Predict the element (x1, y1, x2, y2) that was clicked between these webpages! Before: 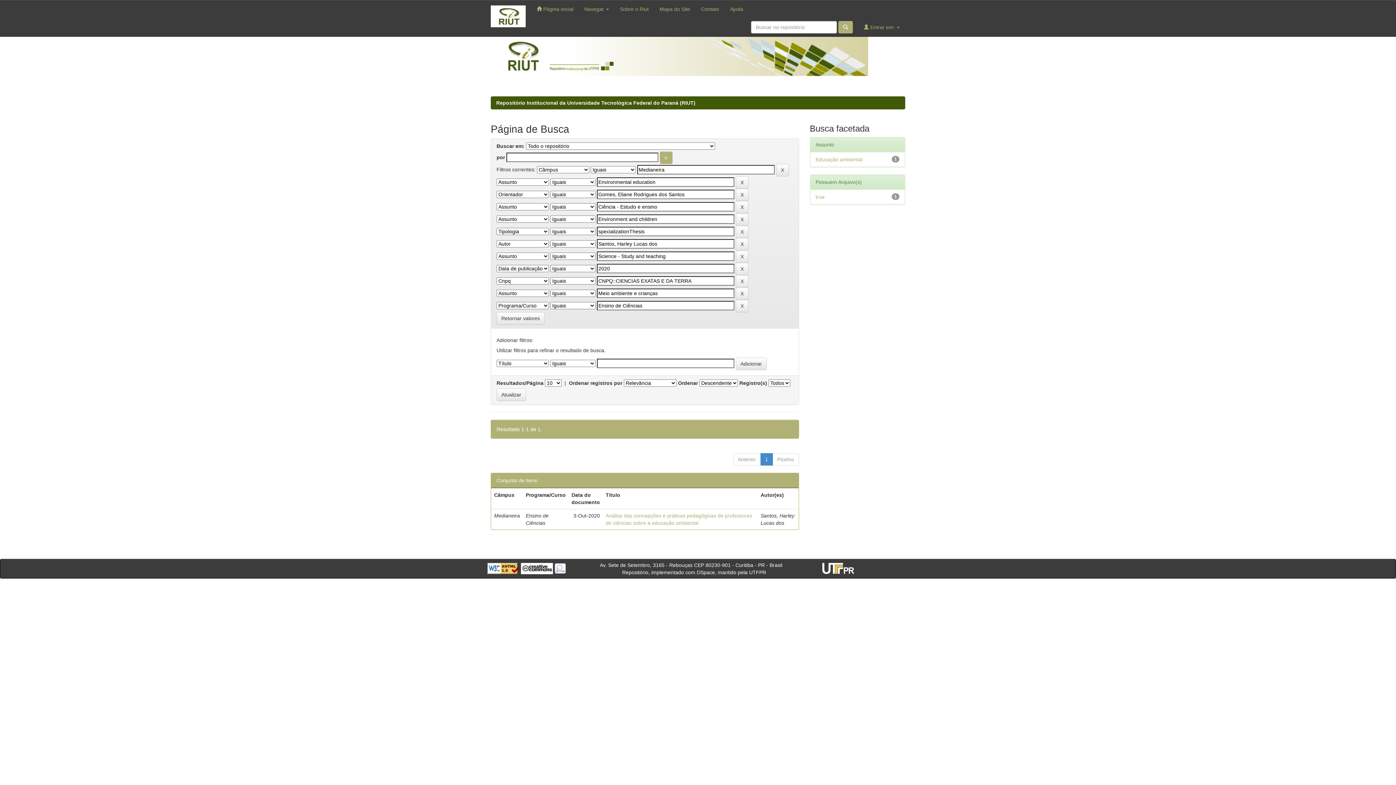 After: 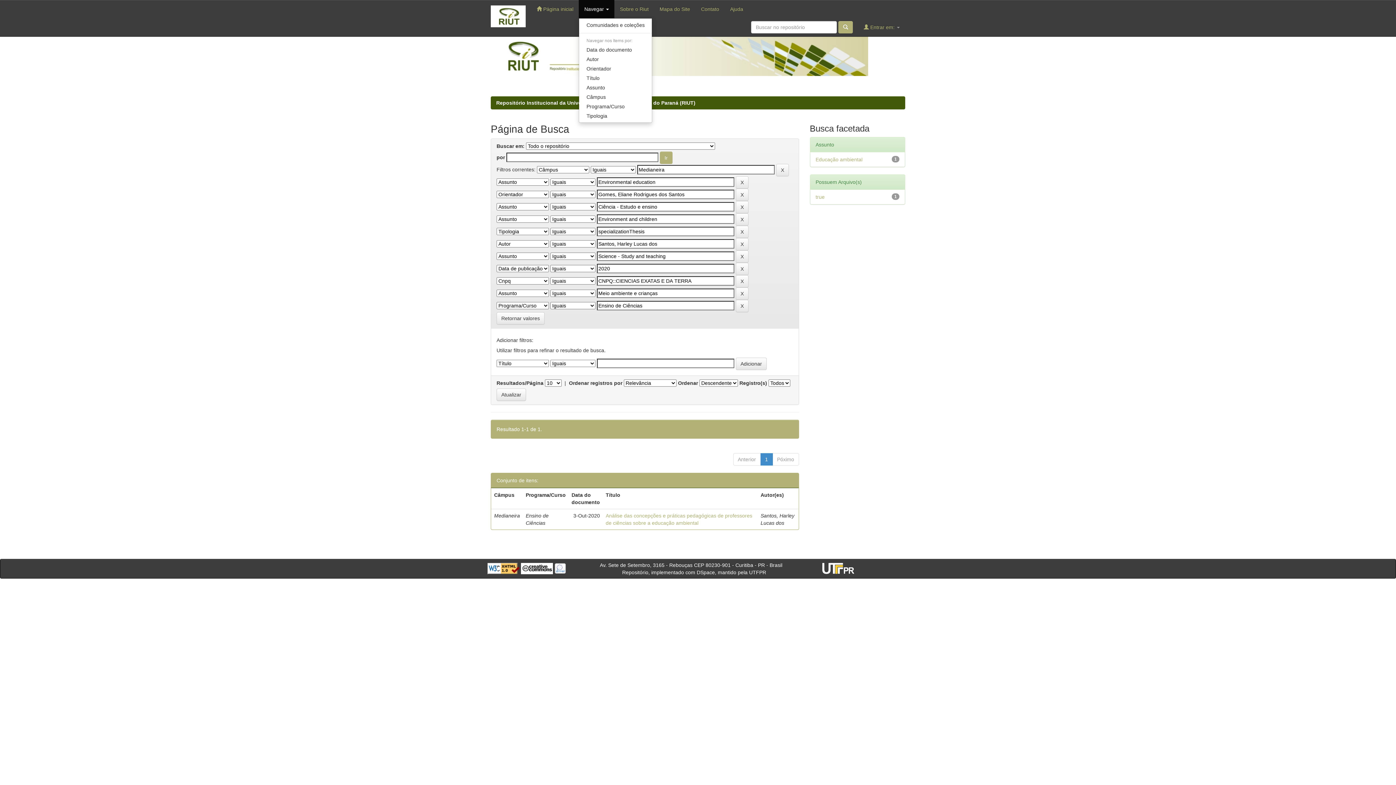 Action: bbox: (579, 0, 614, 18) label: Navegar 